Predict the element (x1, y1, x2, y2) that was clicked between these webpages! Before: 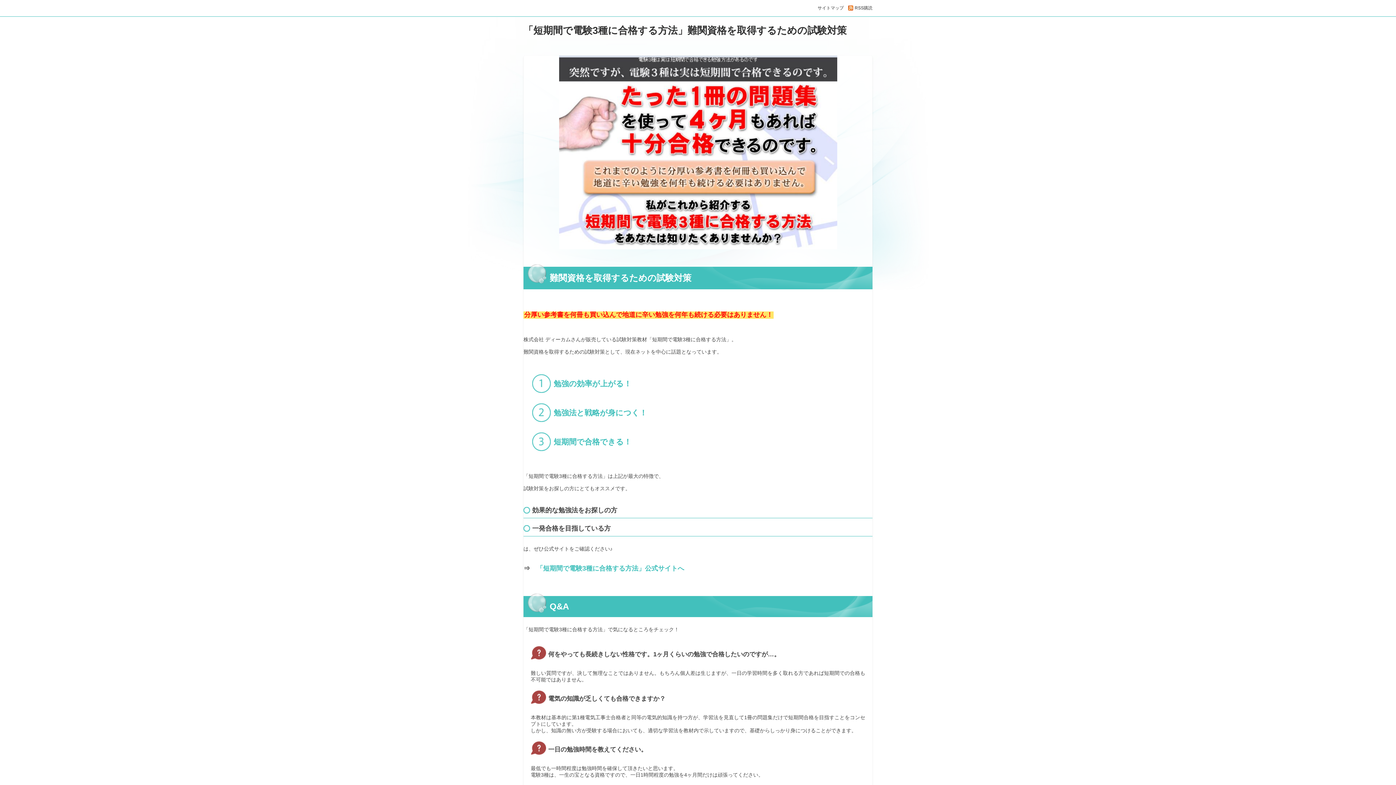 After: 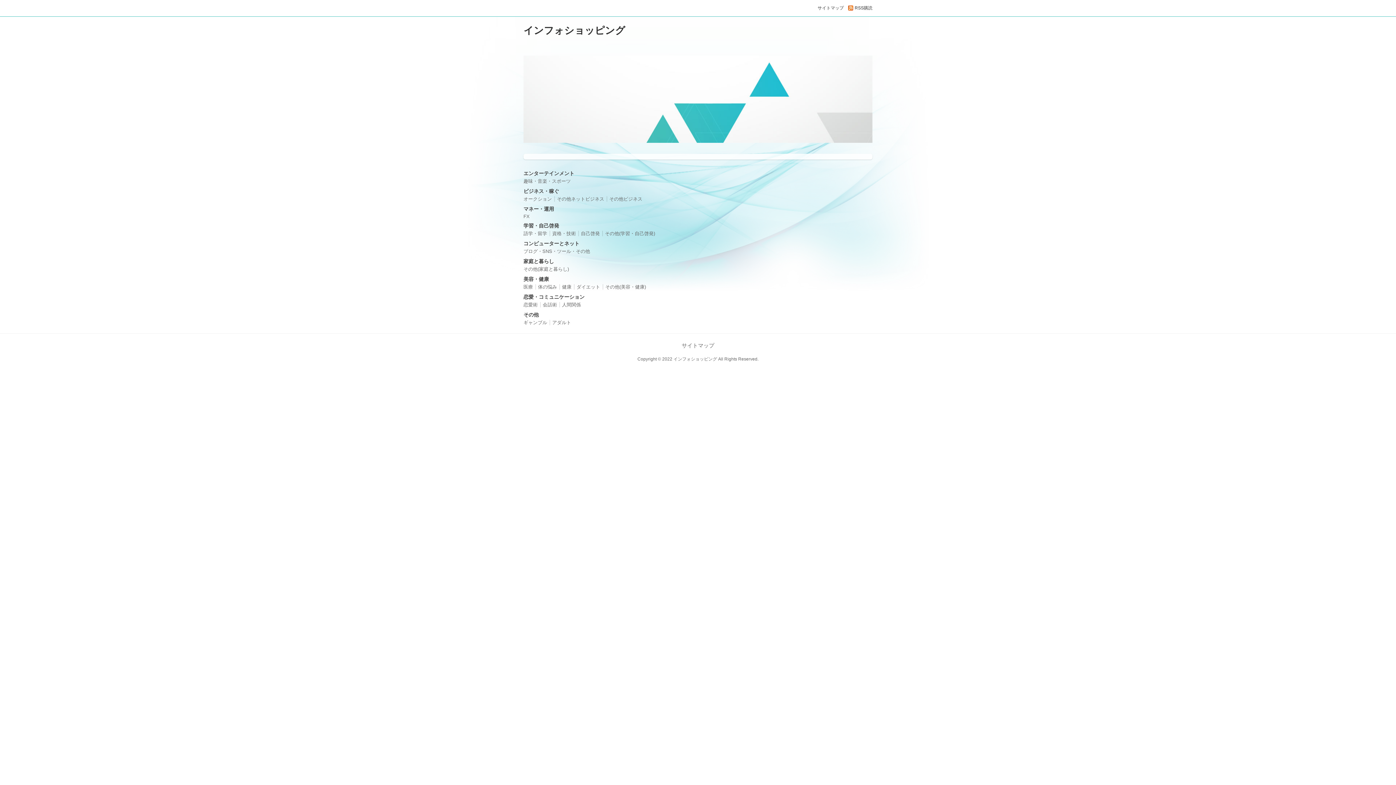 Action: label: 「短期間で電験3種に合格する方法」難関資格を取得するための試験対策 bbox: (523, 25, 846, 36)